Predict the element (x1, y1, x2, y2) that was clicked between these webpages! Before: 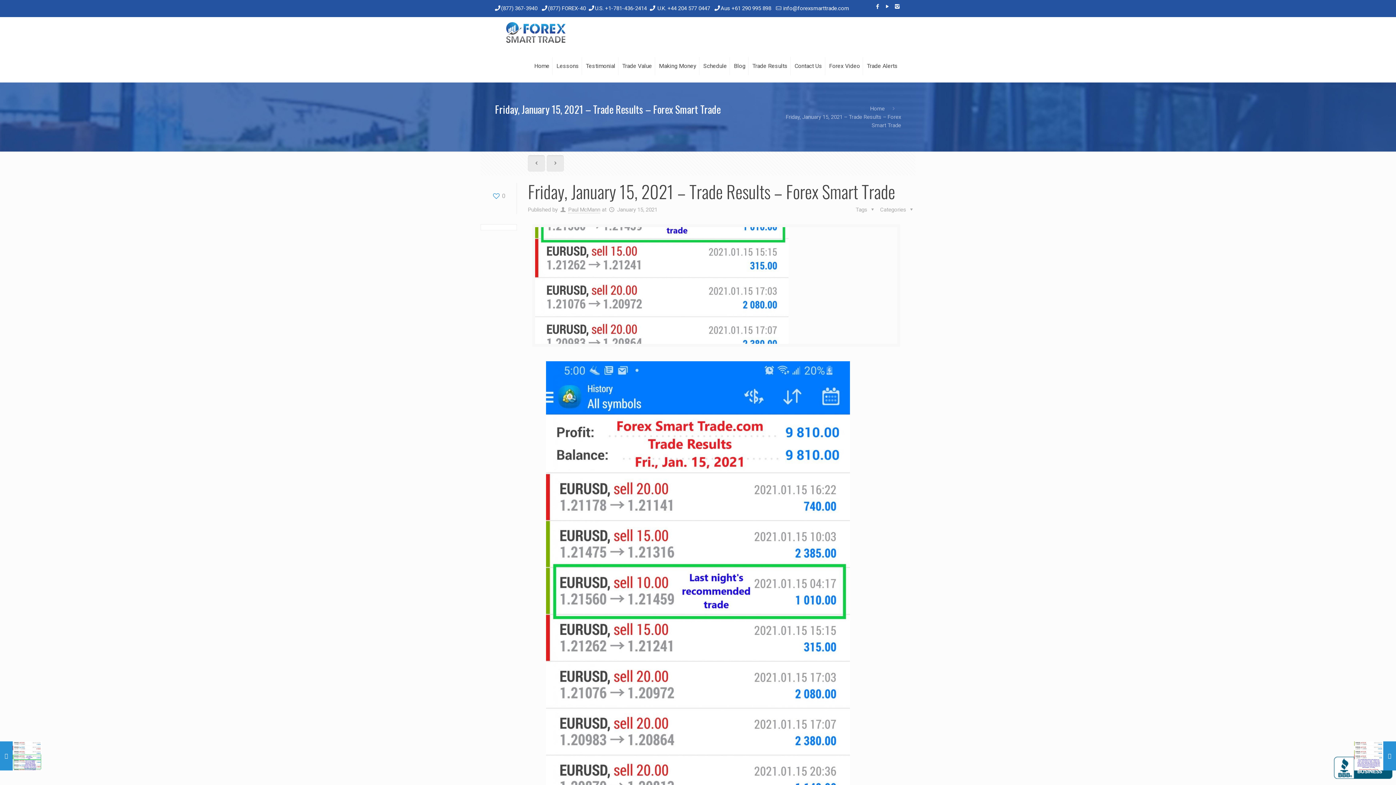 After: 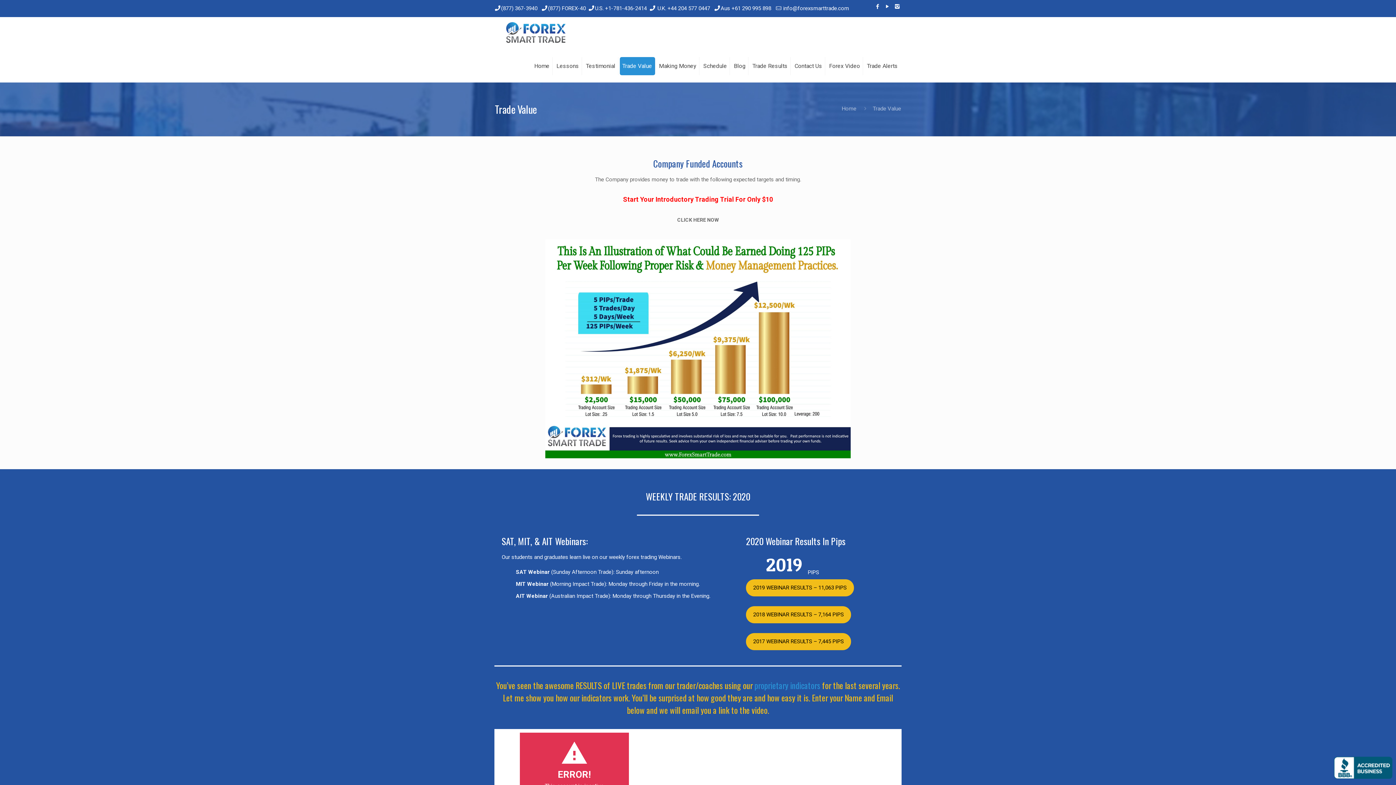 Action: bbox: (619, 57, 655, 75) label: Trade Value